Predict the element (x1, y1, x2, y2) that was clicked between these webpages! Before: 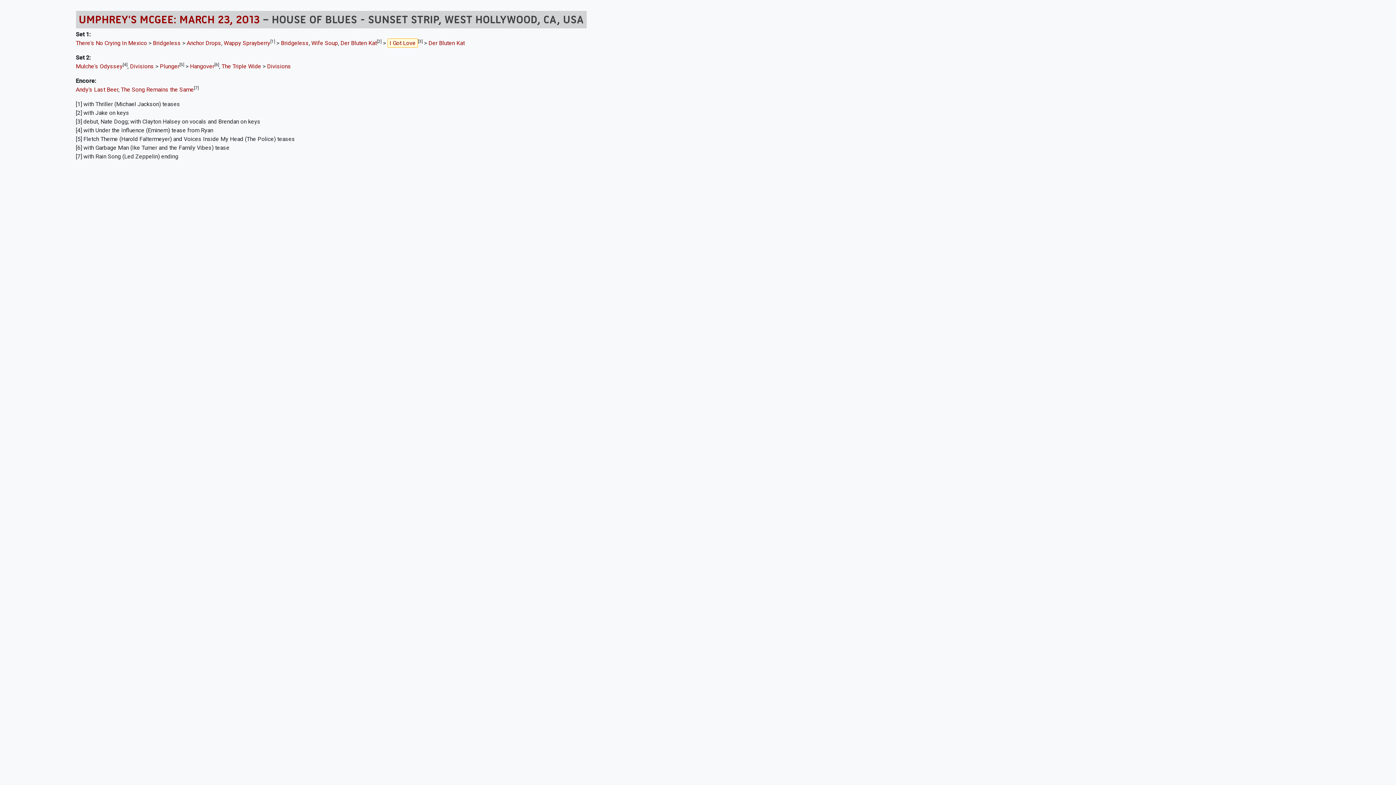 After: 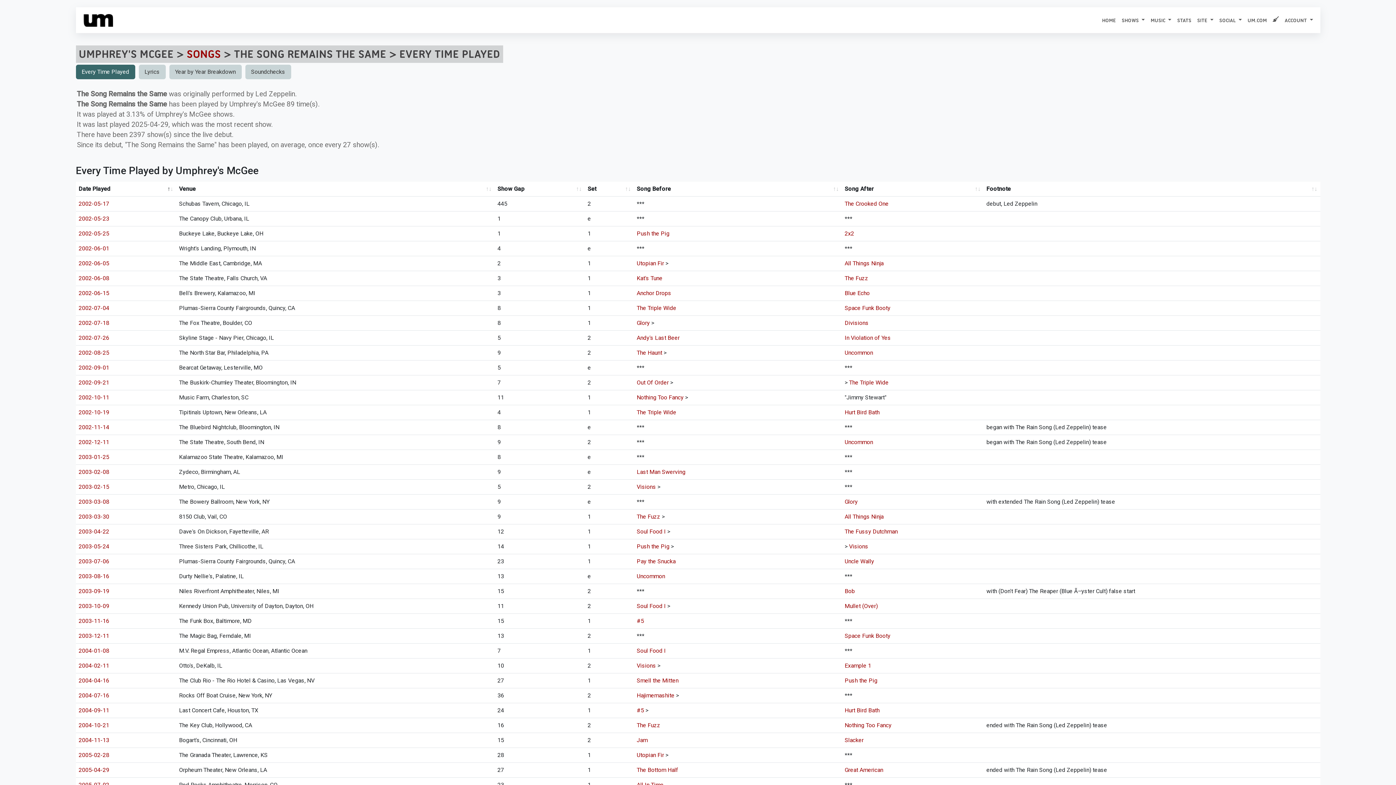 Action: label: The Song Remains the Same bbox: (120, 86, 194, 92)